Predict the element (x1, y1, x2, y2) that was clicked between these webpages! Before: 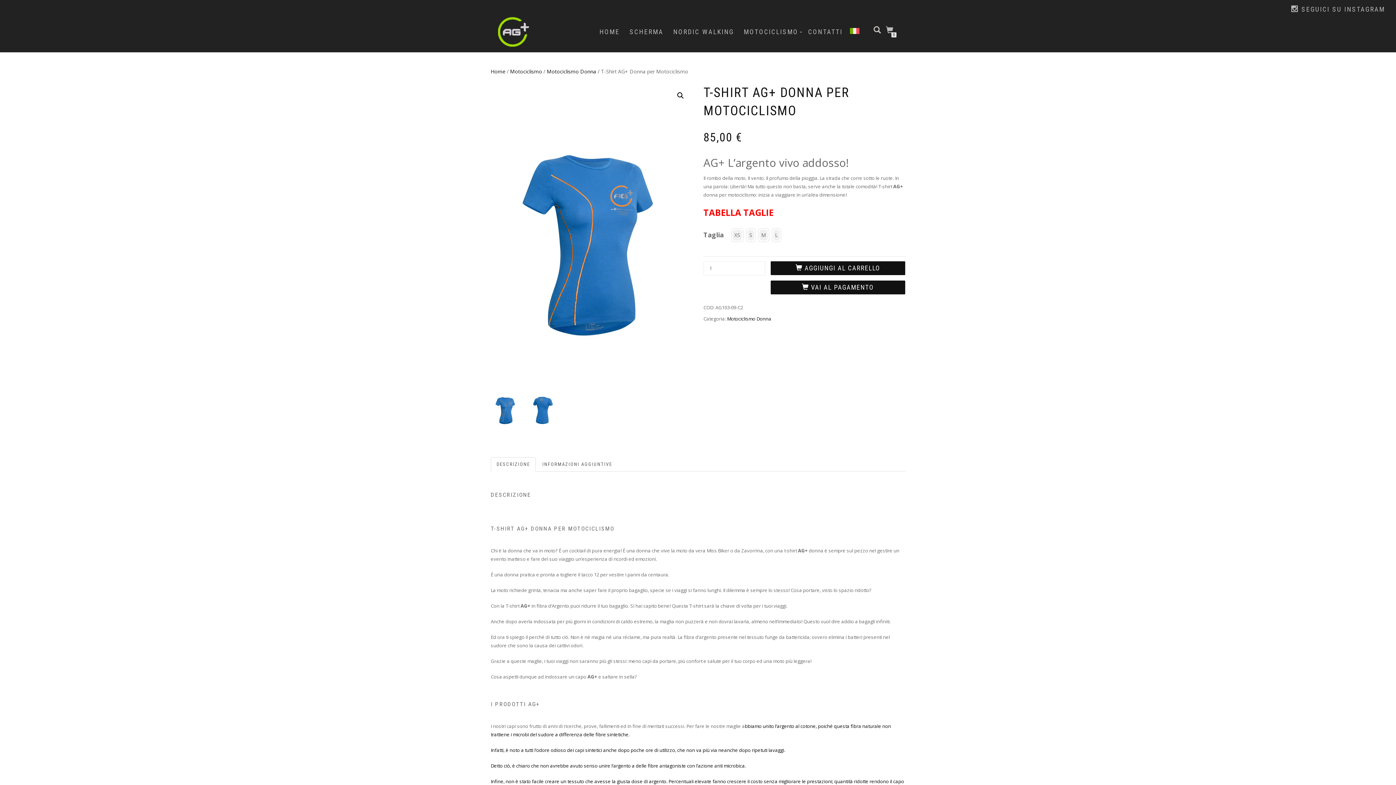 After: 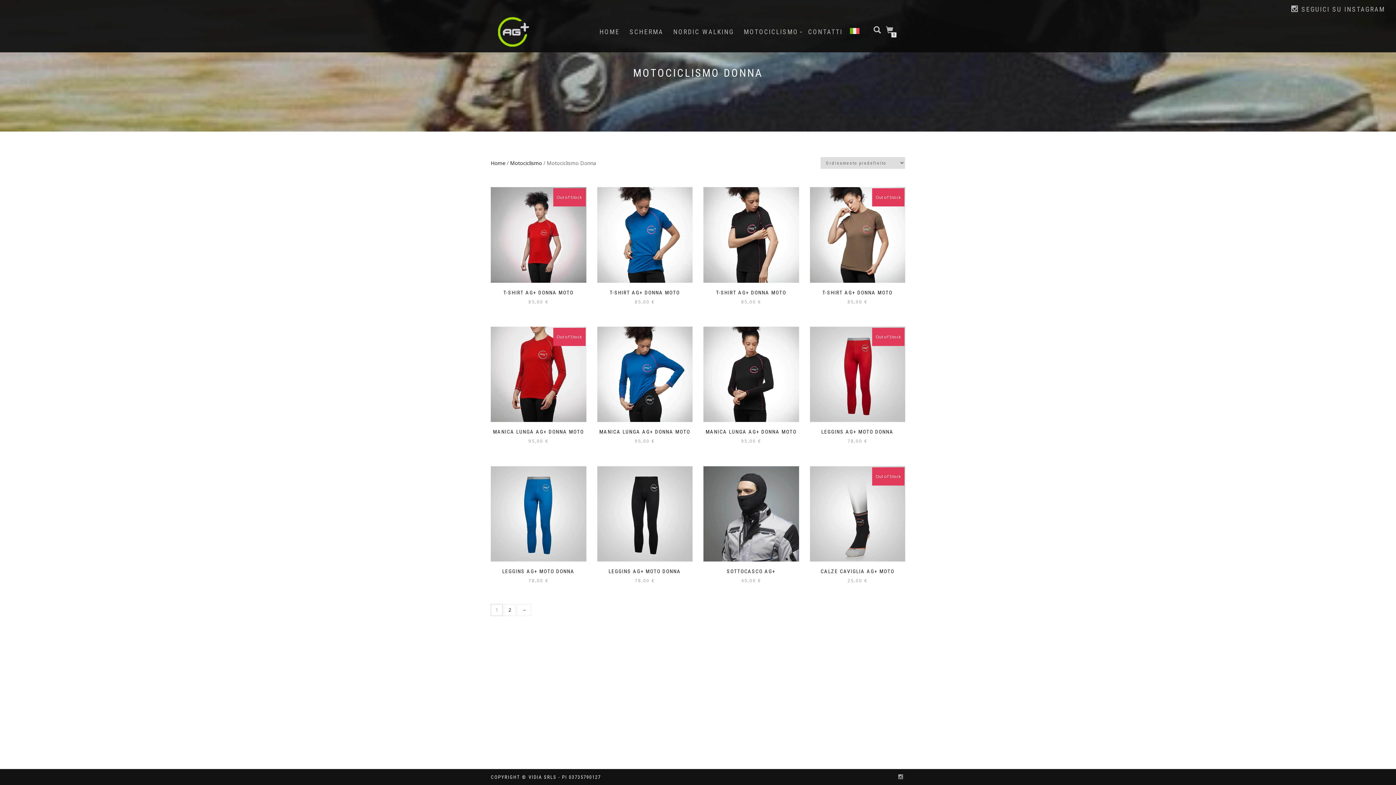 Action: label: Motociclismo Donna bbox: (727, 315, 771, 322)